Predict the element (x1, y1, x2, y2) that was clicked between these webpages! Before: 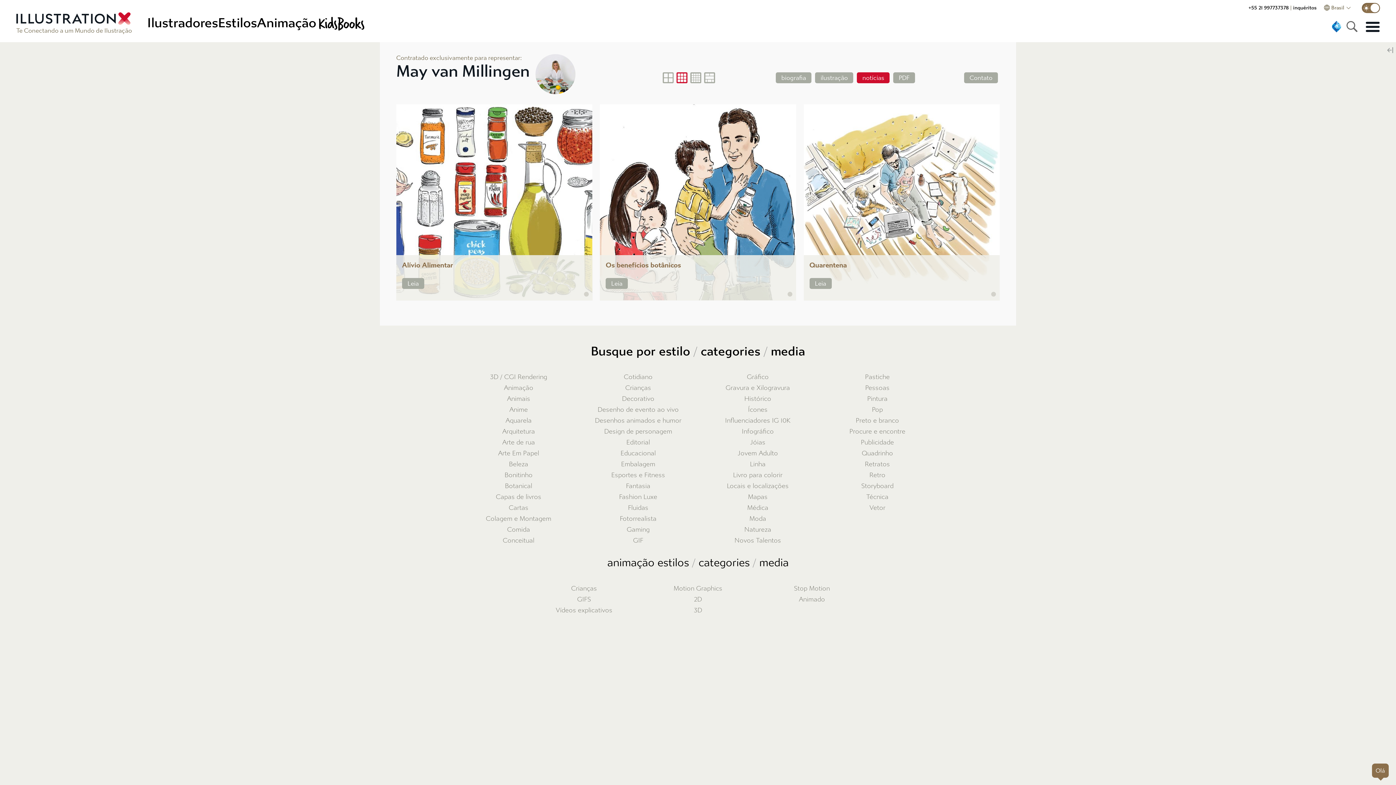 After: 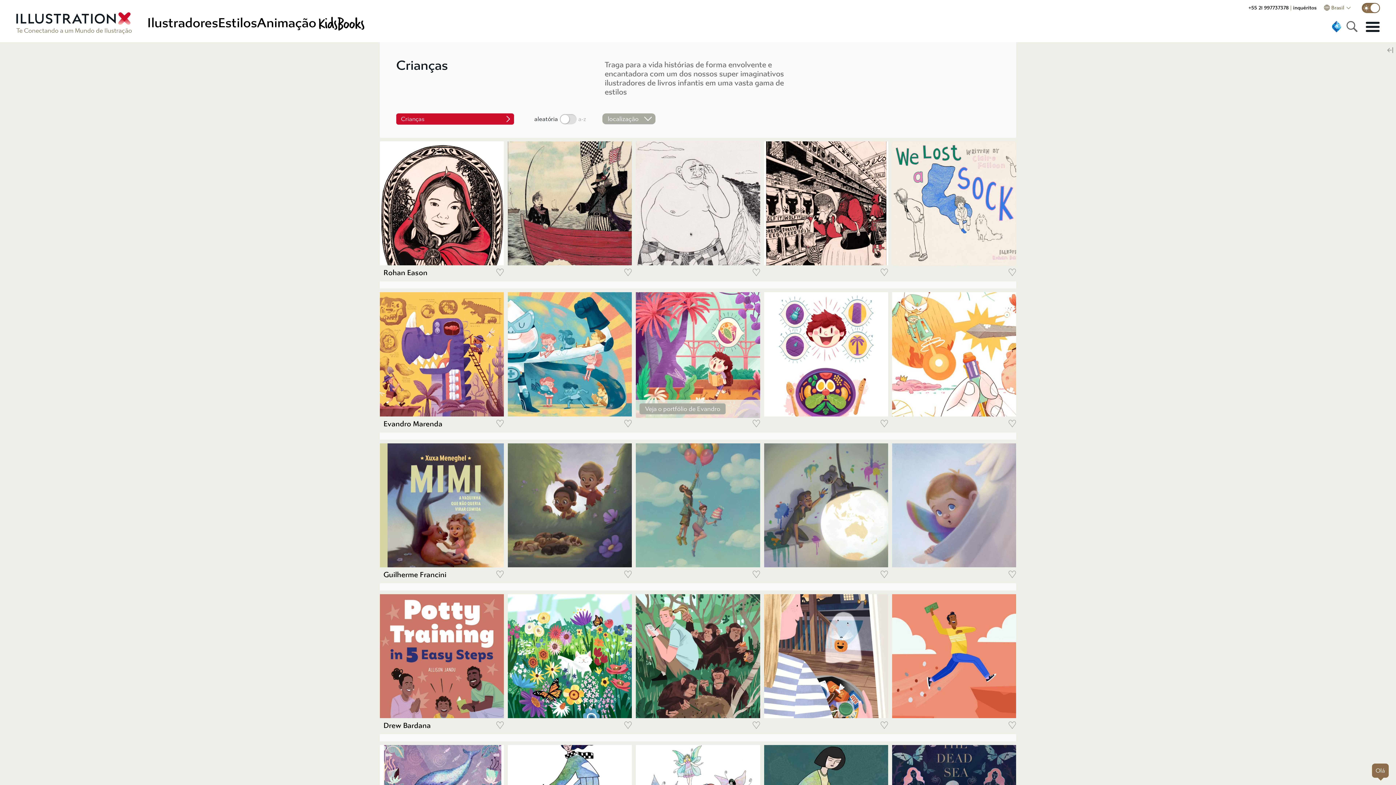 Action: label: Crianças bbox: (585, 383, 690, 393)